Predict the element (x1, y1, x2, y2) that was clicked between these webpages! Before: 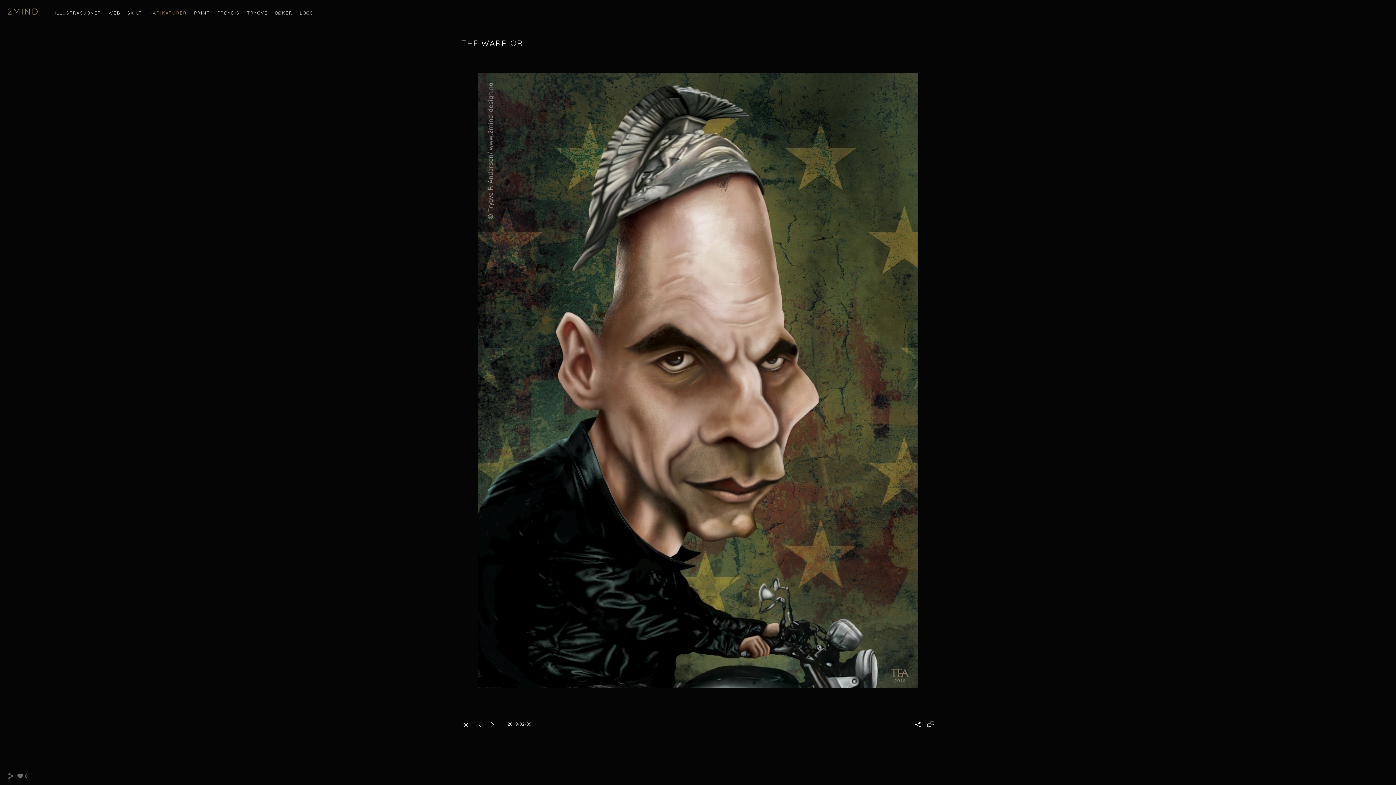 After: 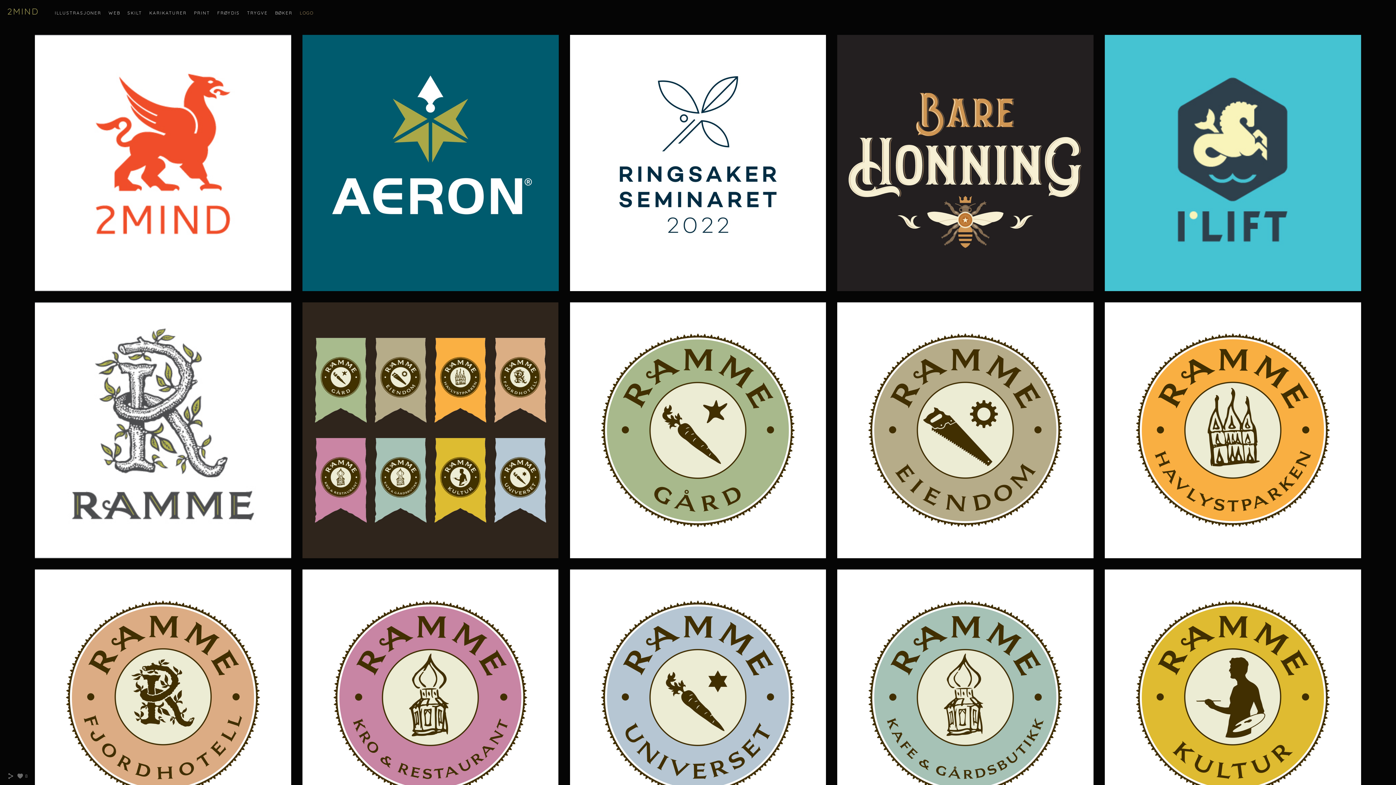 Action: bbox: (299, 10, 313, 15) label: LOGO